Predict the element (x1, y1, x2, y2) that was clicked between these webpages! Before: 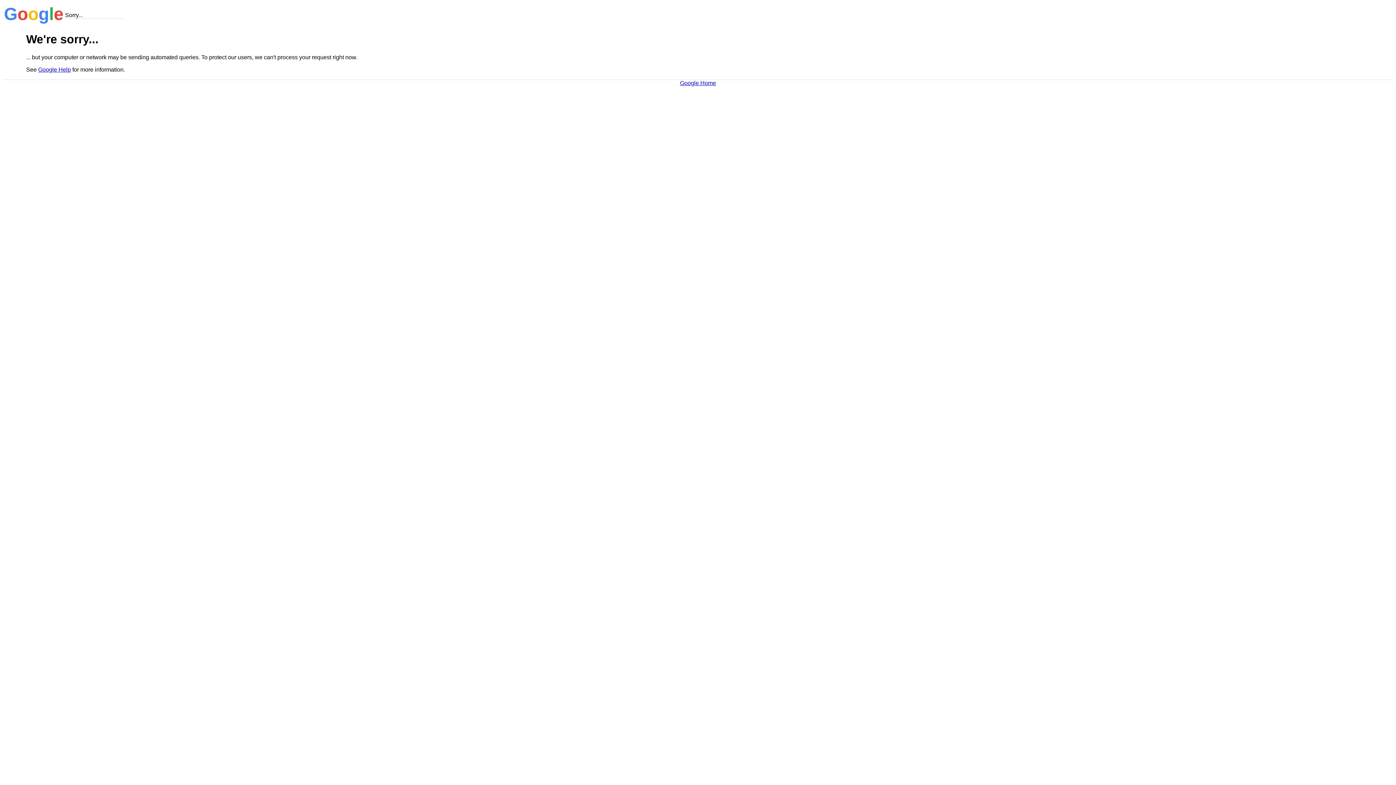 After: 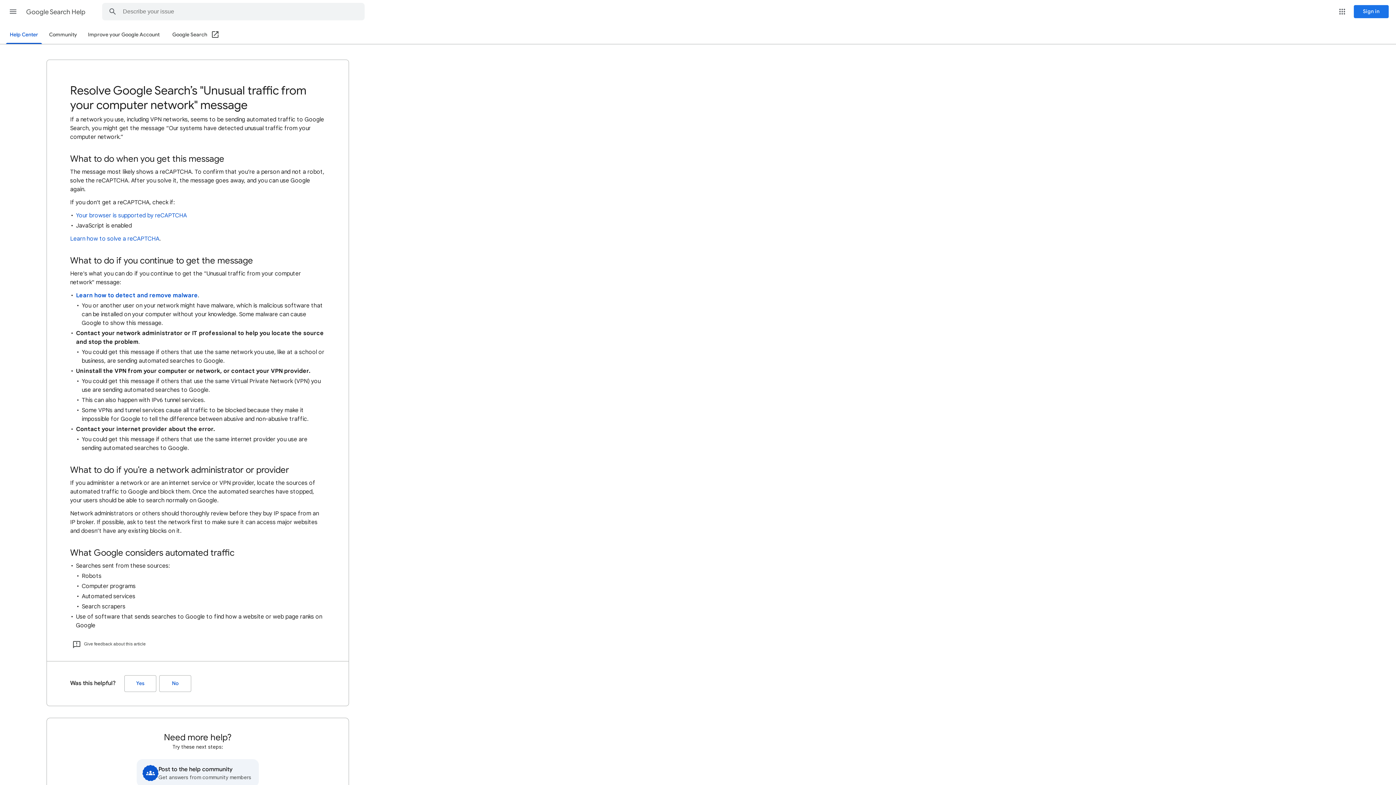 Action: label: Google Help bbox: (38, 66, 70, 72)